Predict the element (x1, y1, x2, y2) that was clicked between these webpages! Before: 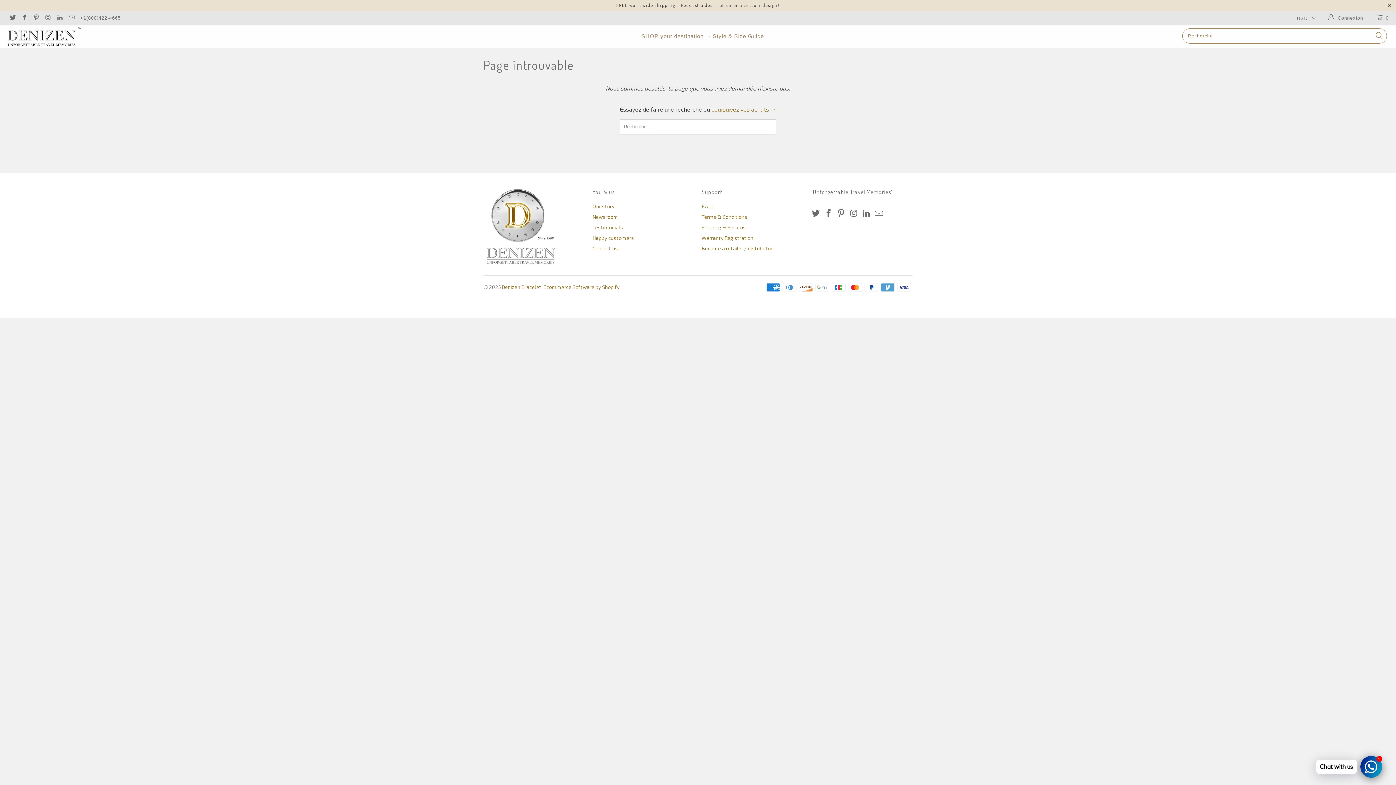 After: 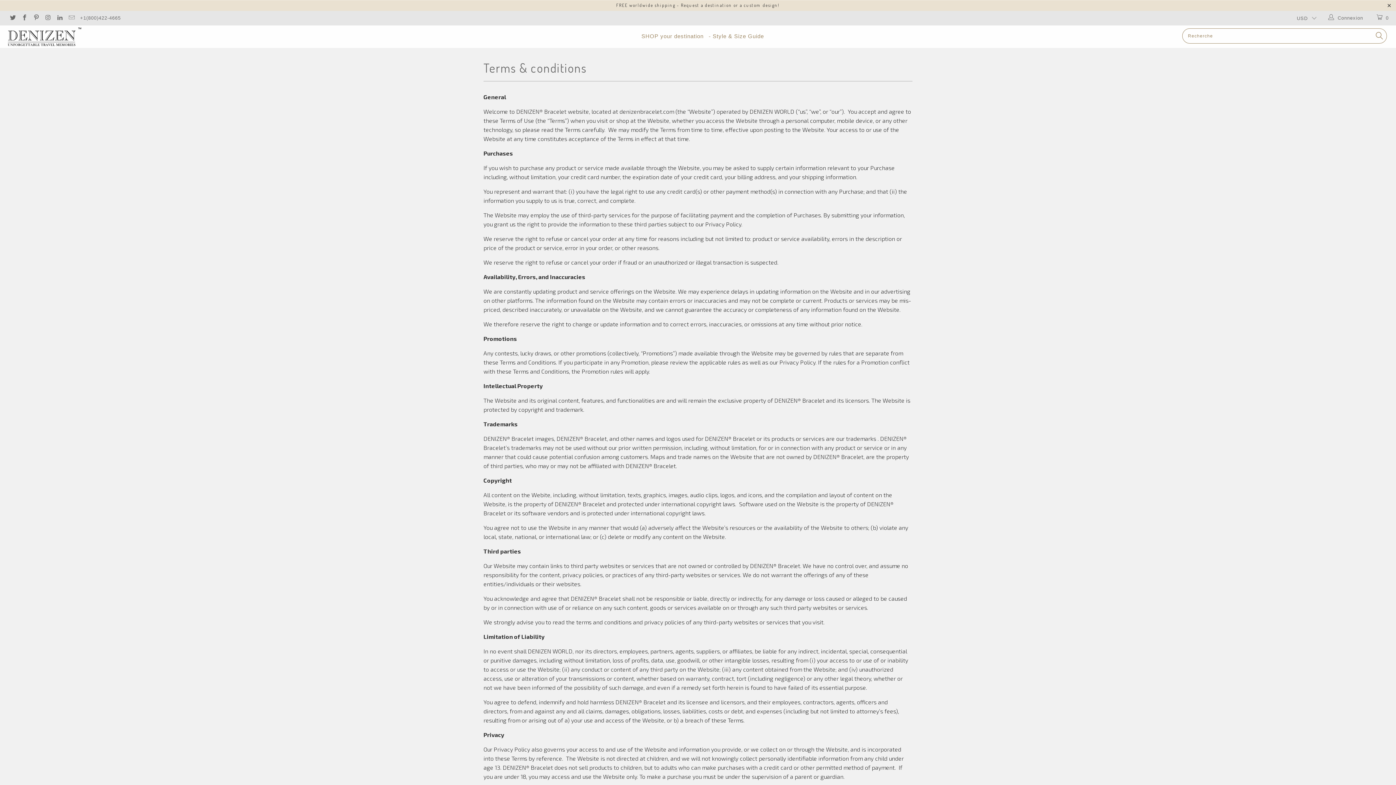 Action: label: Terms & Conditions bbox: (701, 213, 747, 219)